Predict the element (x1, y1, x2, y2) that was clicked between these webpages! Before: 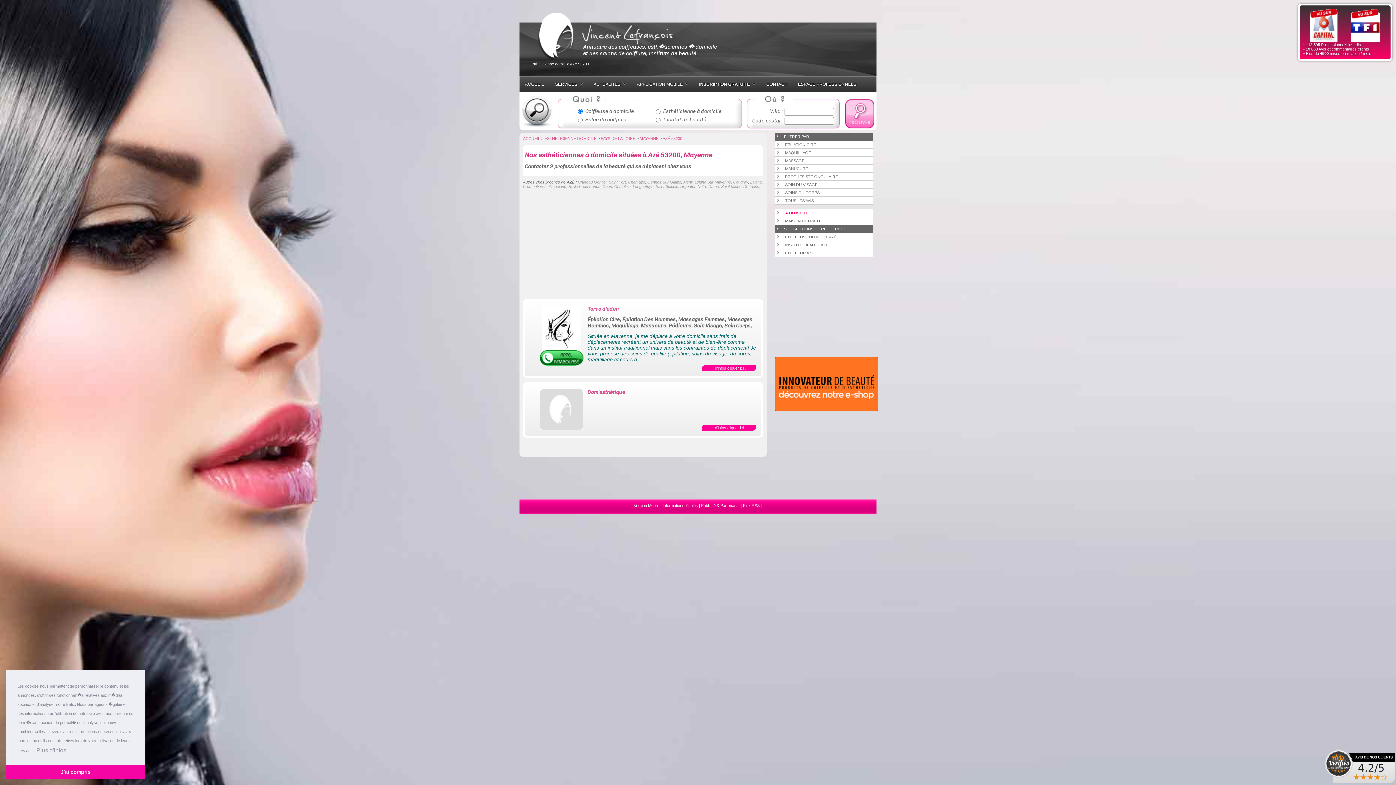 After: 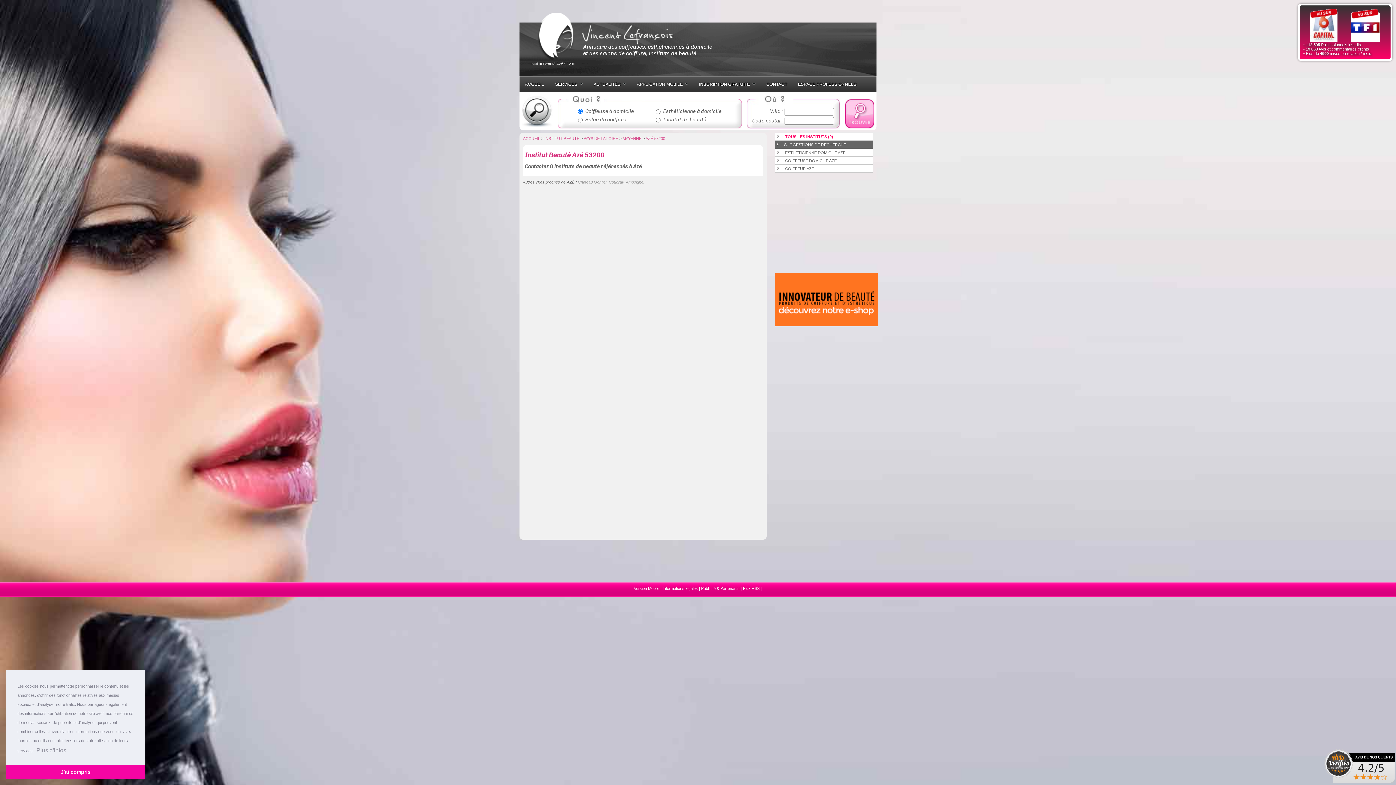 Action: bbox: (785, 242, 828, 247) label: INSTITUT BEAUTE AZÉ